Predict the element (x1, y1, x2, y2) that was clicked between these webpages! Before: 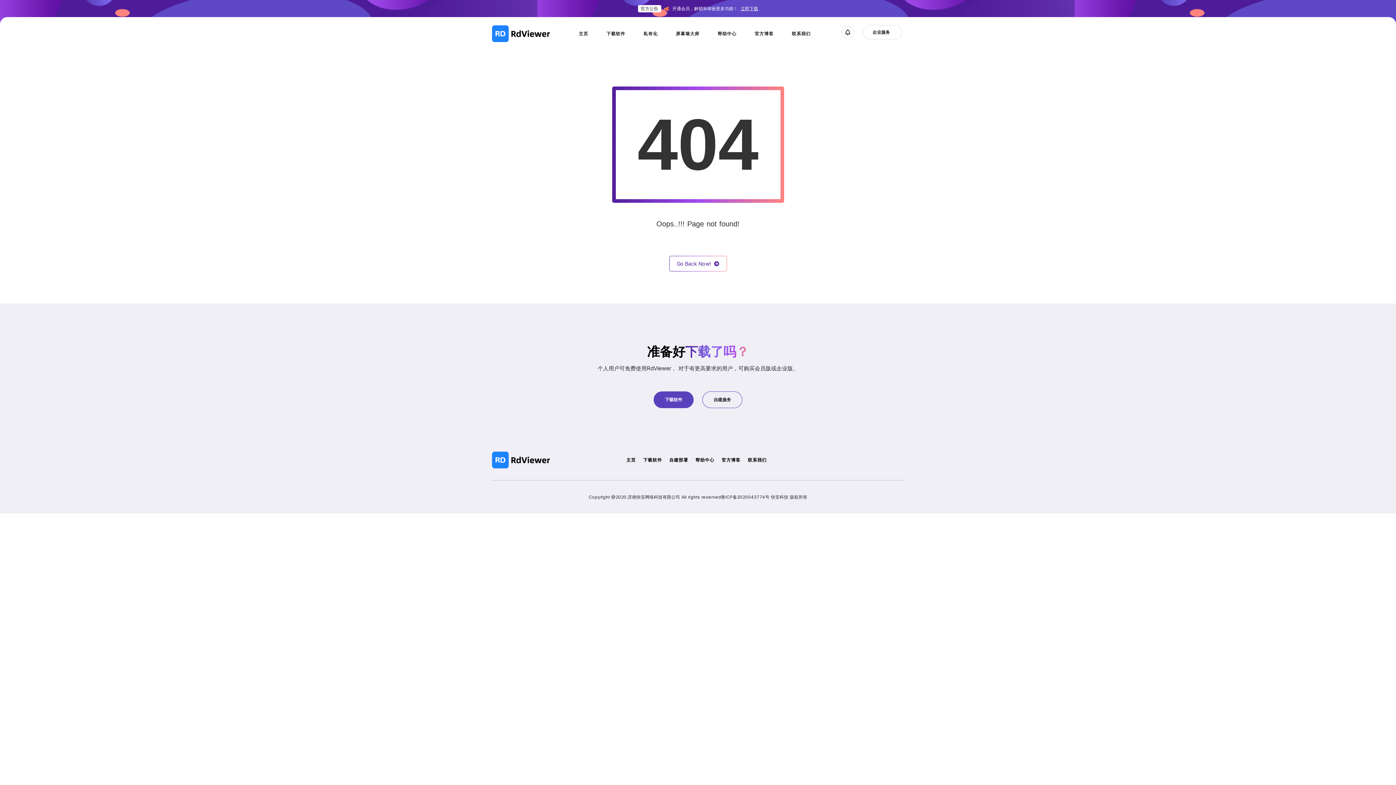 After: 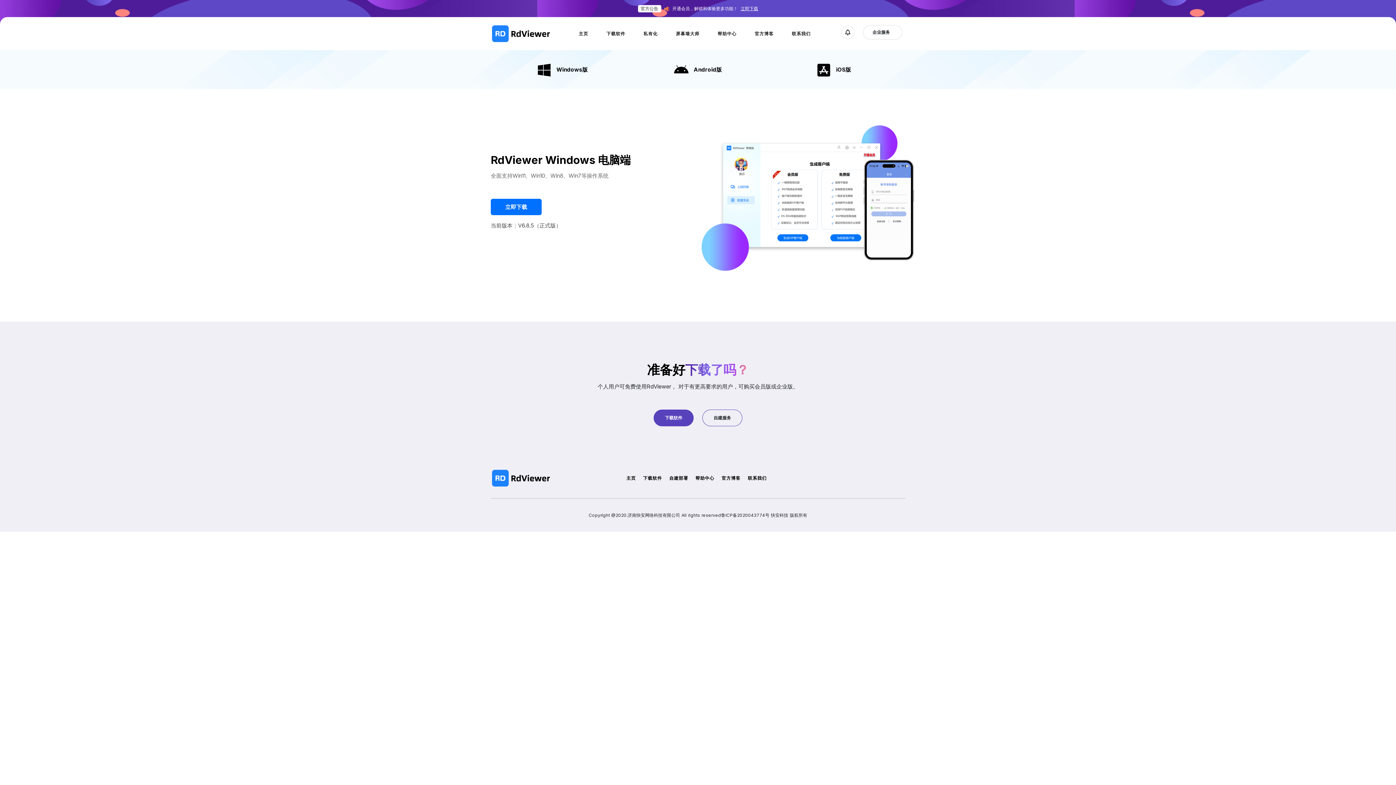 Action: bbox: (740, 5, 758, 11) label: 立即下载